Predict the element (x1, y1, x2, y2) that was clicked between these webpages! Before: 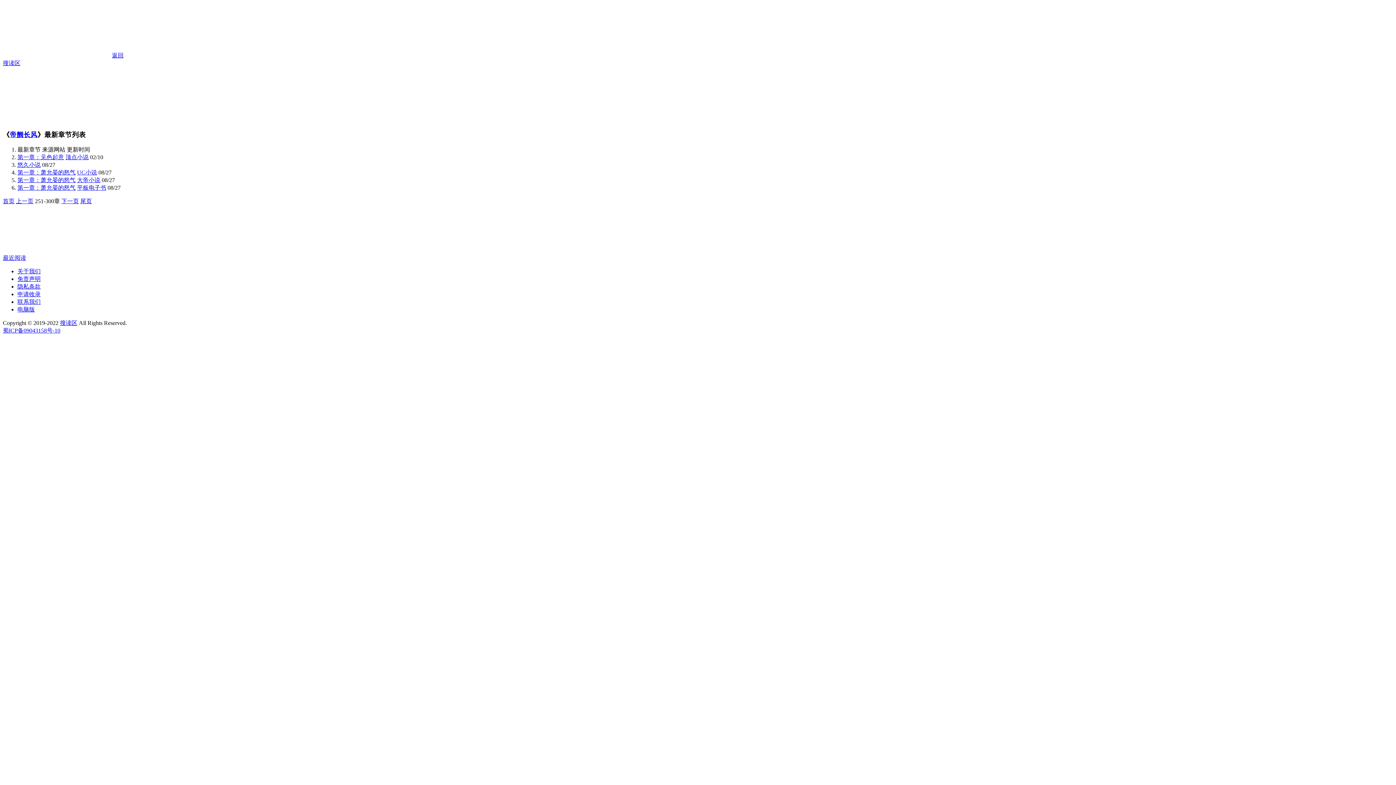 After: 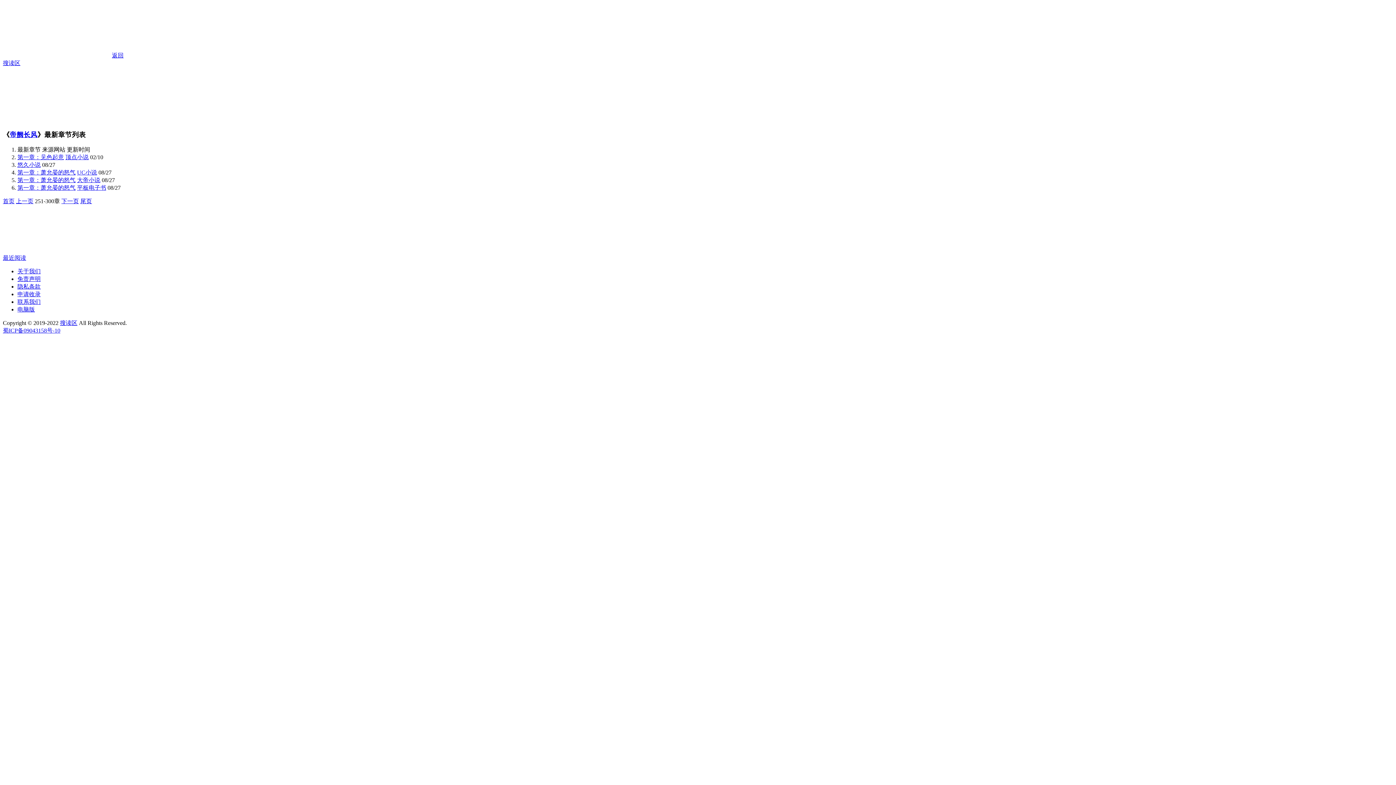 Action: bbox: (80, 198, 92, 204) label: 尾页